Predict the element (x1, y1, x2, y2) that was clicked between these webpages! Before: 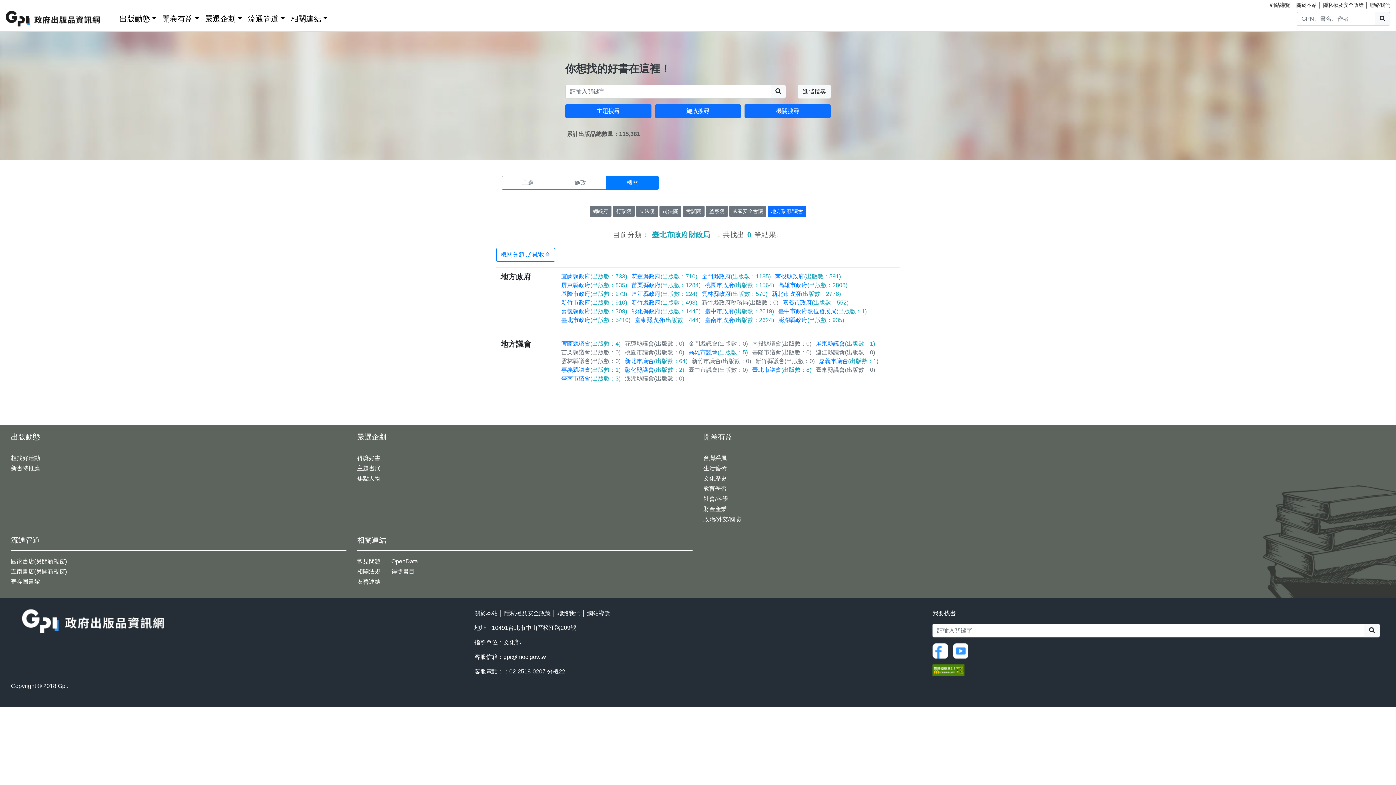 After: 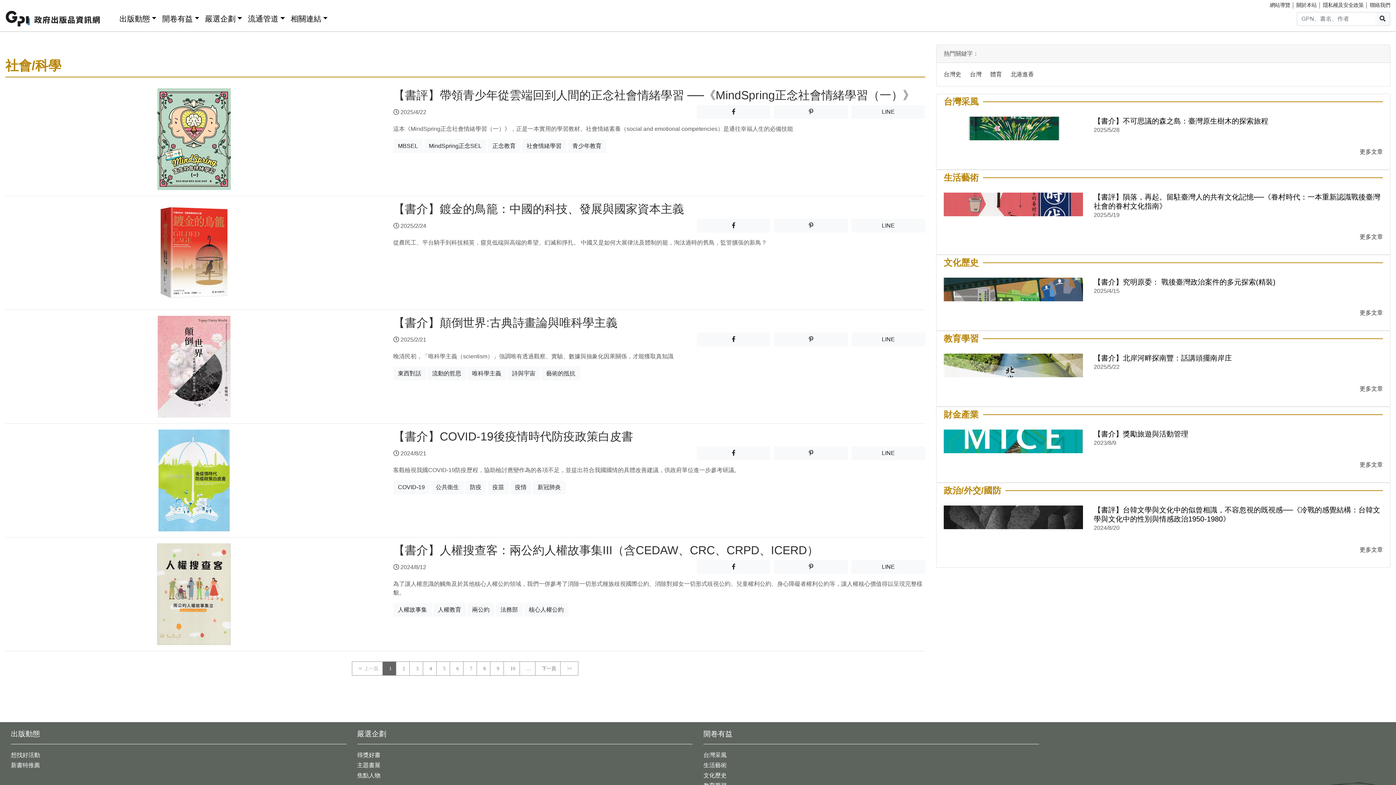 Action: bbox: (703, 496, 728, 502) label: 社會/科學